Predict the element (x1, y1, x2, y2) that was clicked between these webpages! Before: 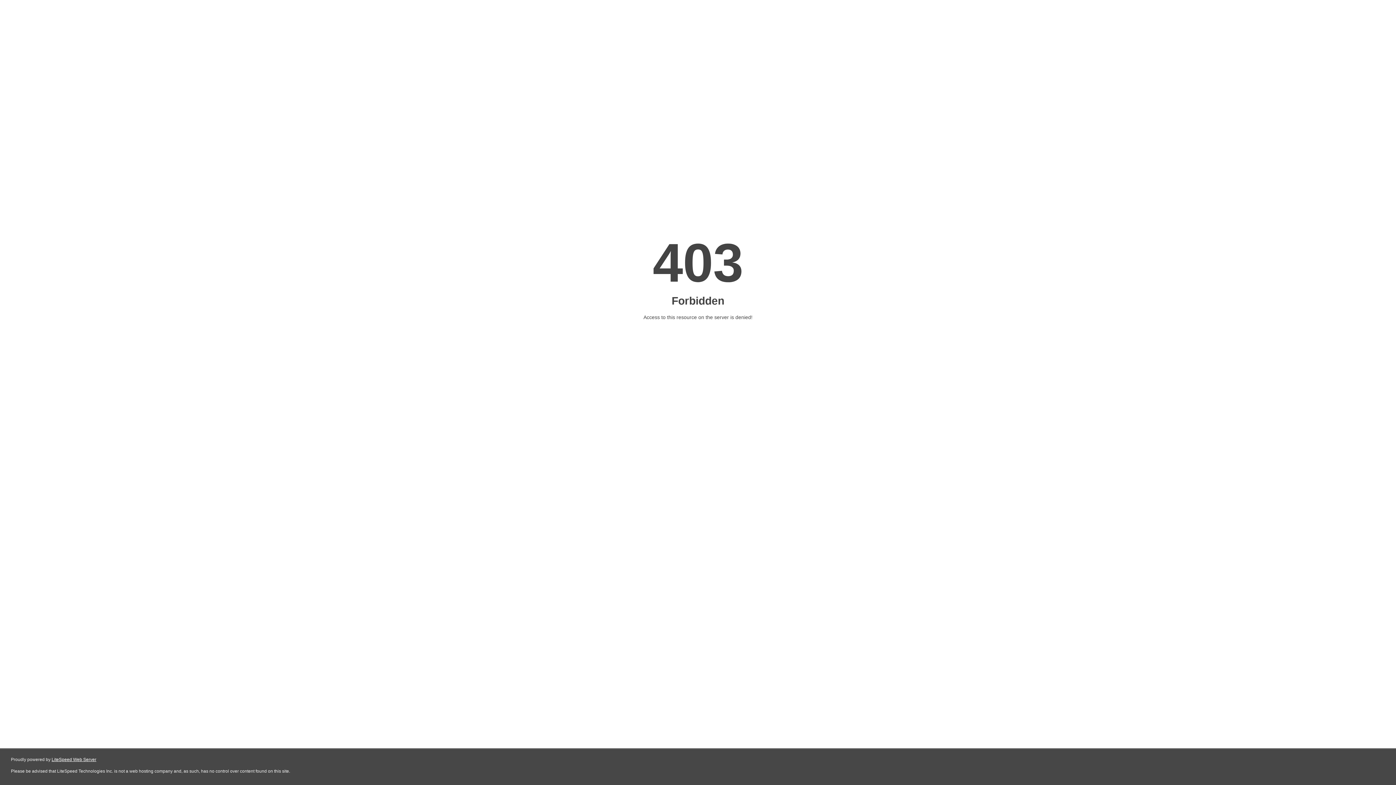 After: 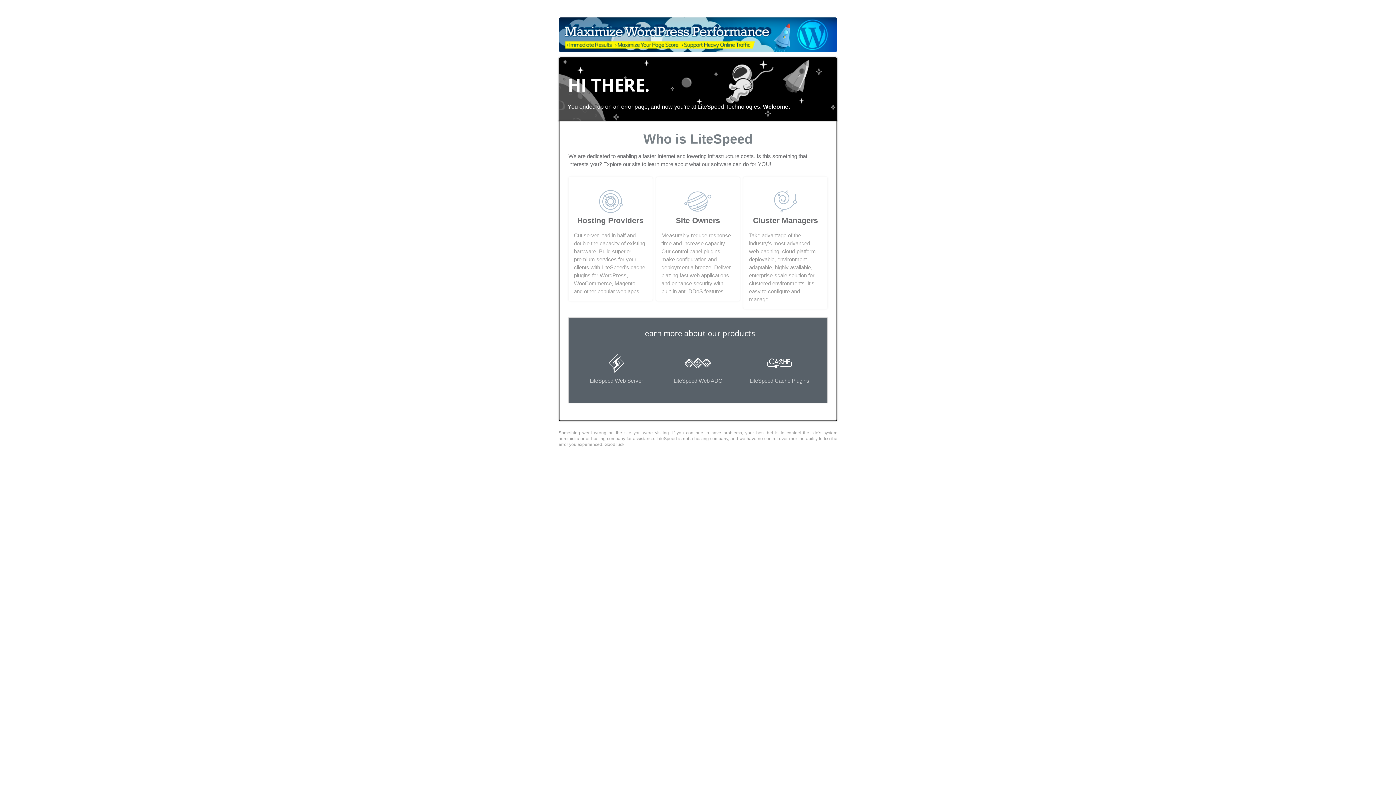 Action: bbox: (51, 757, 96, 762) label: LiteSpeed Web Server